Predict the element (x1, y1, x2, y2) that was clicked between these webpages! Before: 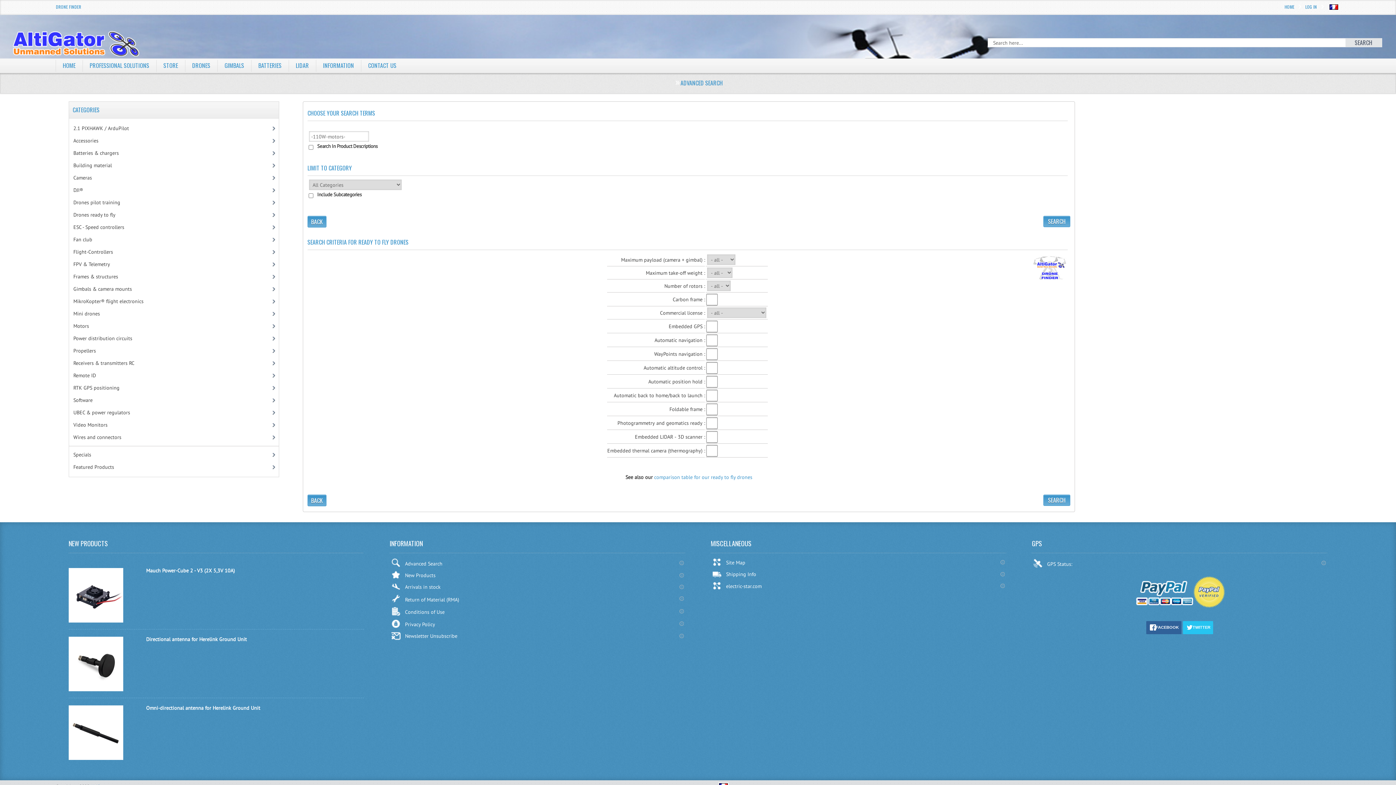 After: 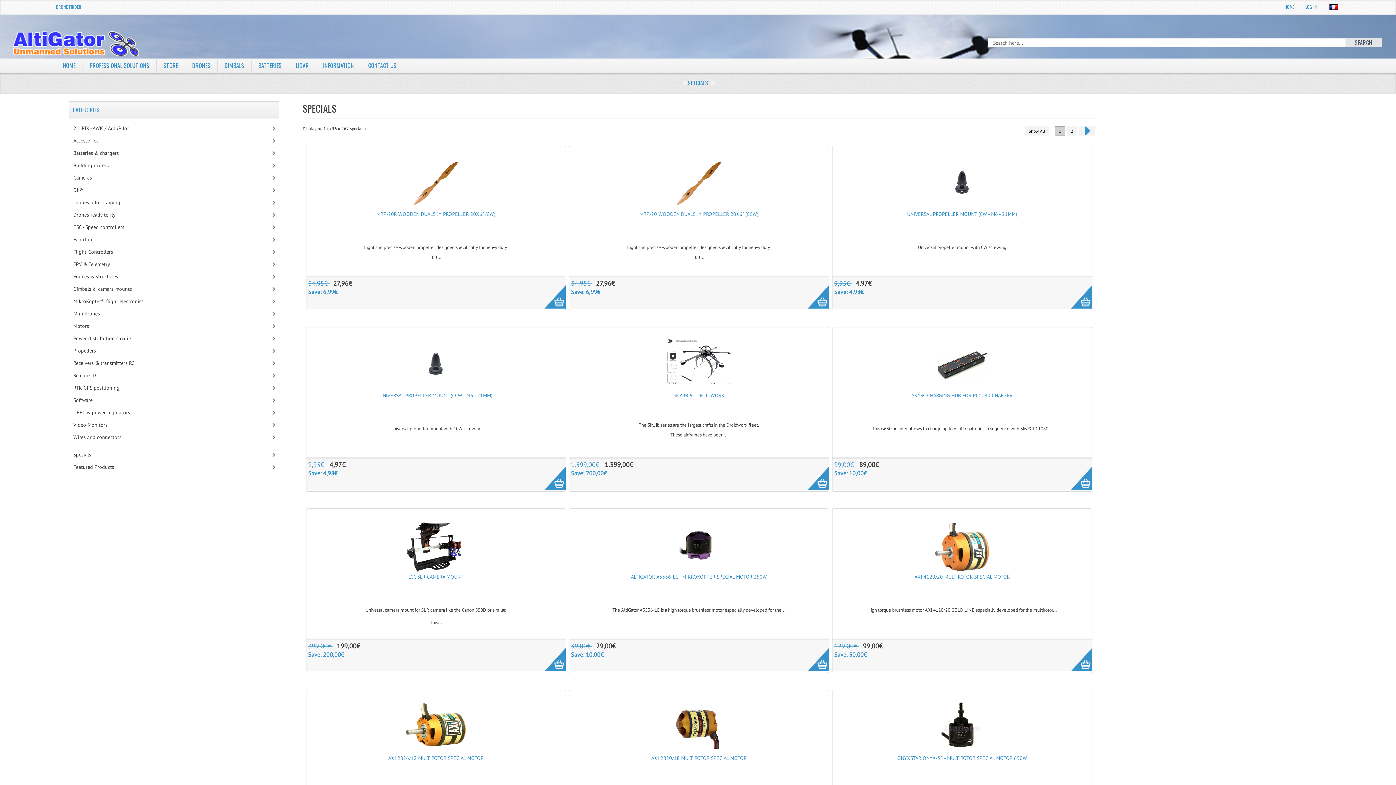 Action: bbox: (69, 448, 275, 461) label: Specials